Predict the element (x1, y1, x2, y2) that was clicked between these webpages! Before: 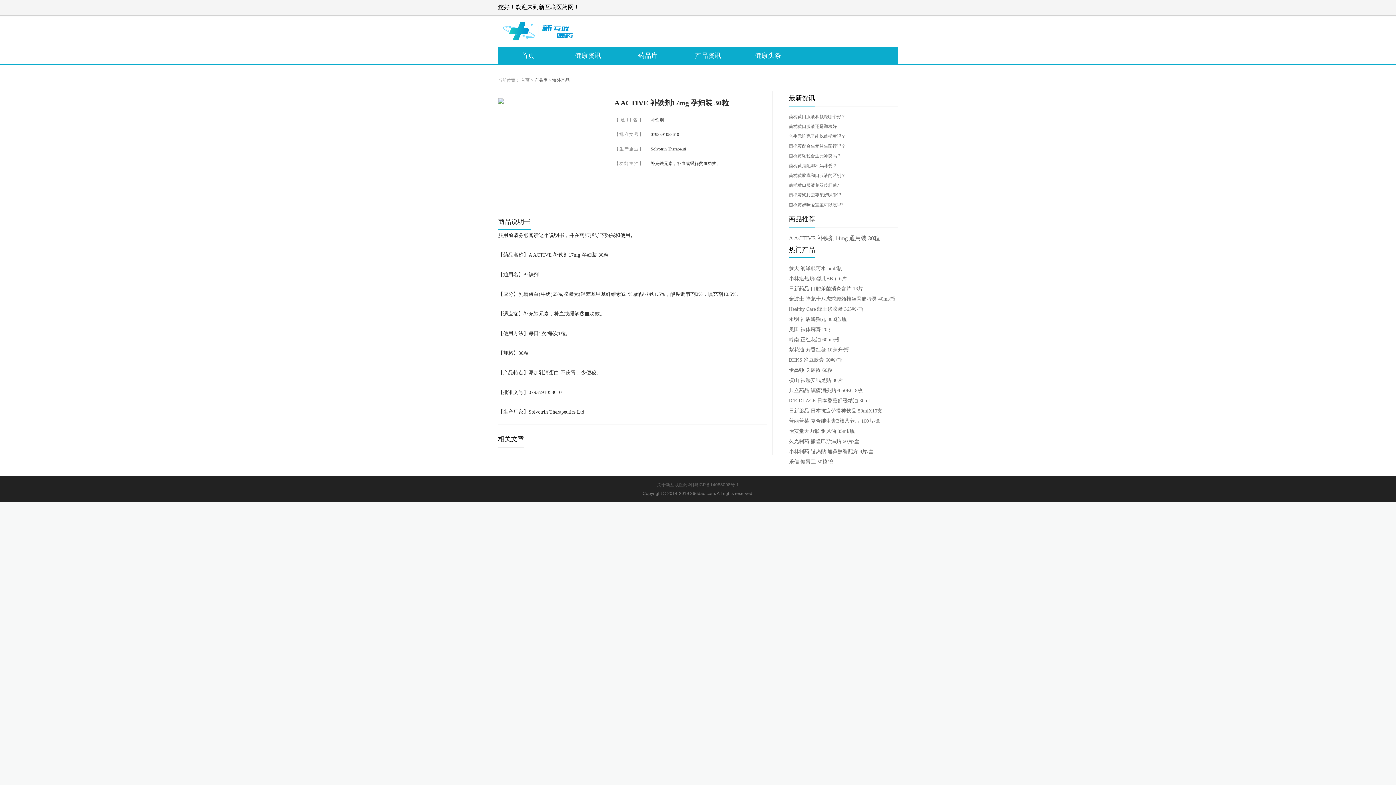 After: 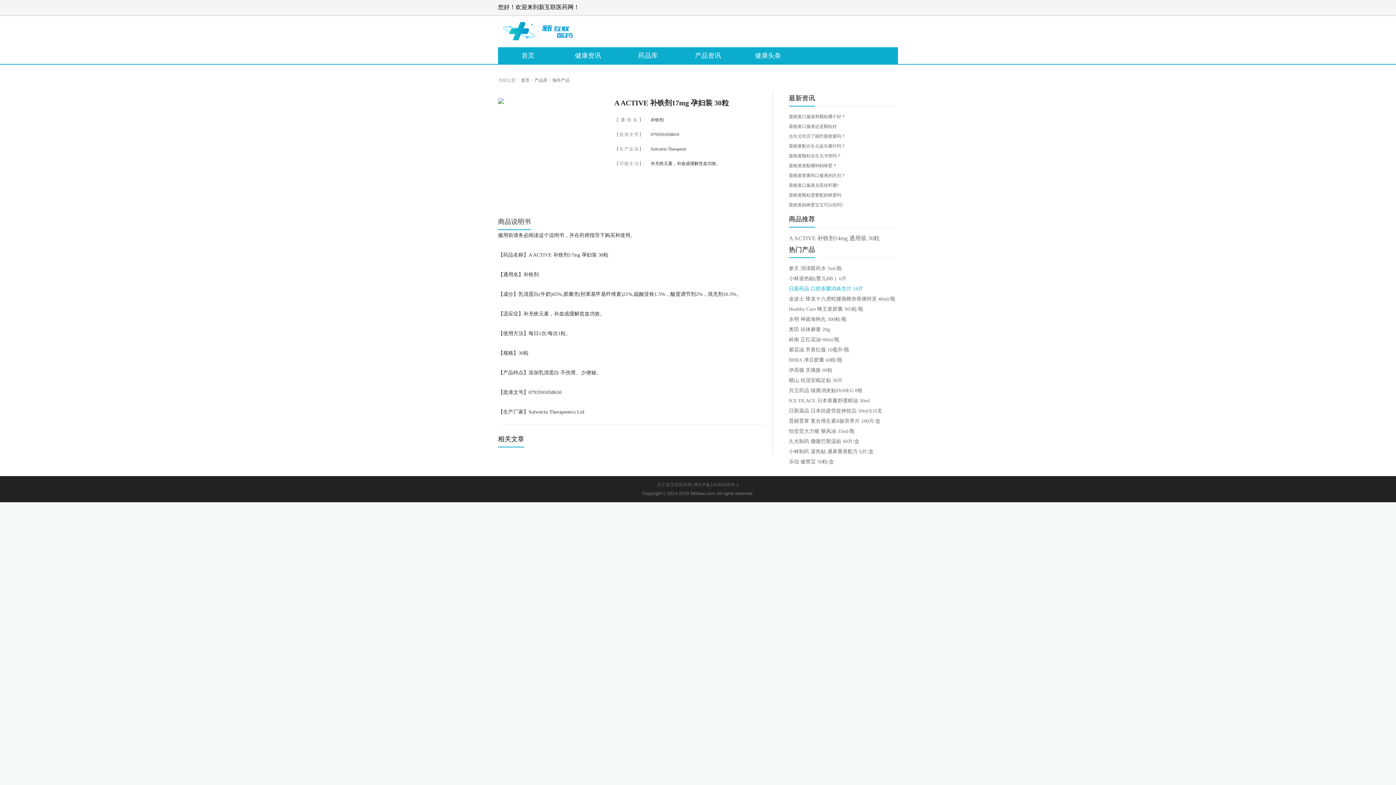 Action: label: 日新药品 口腔杀菌消炎含片 18片 bbox: (789, 286, 863, 291)